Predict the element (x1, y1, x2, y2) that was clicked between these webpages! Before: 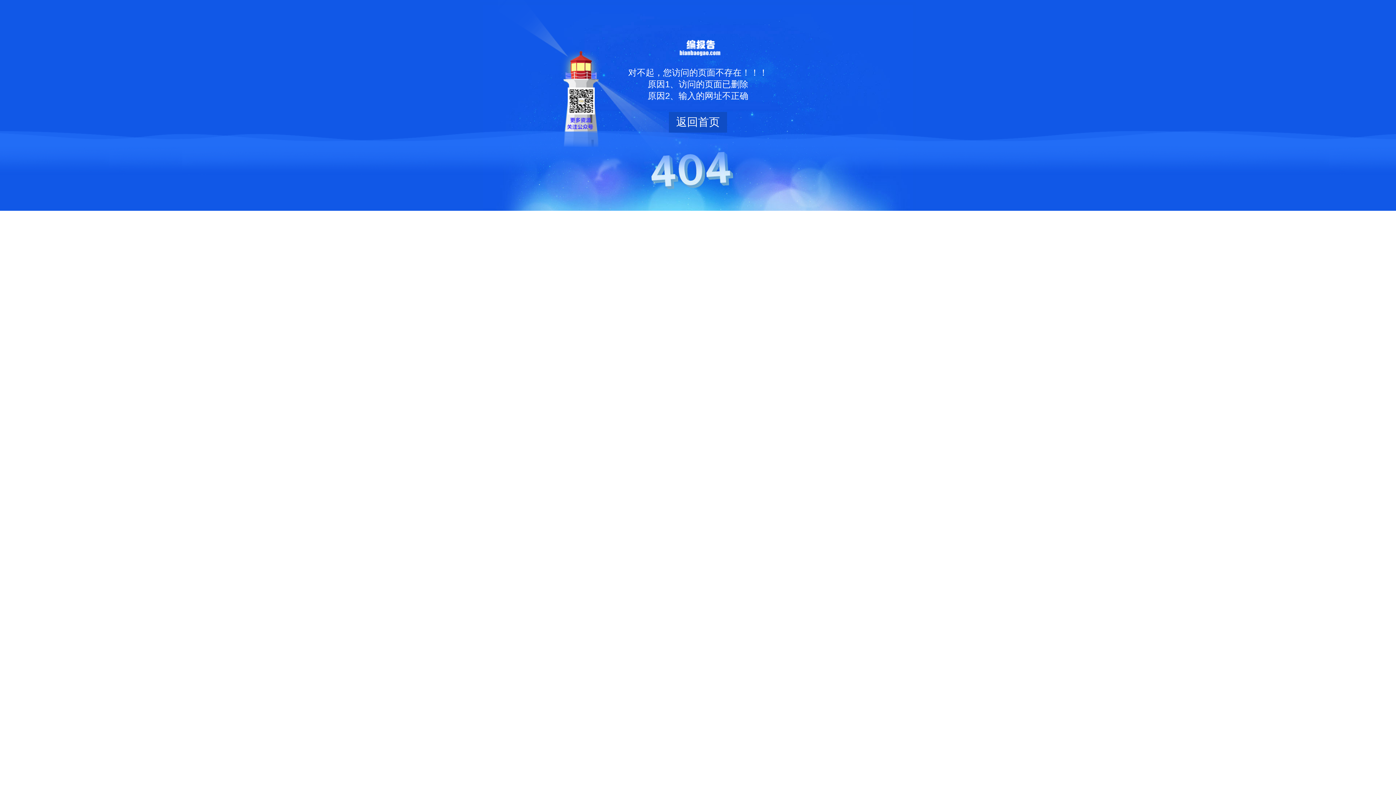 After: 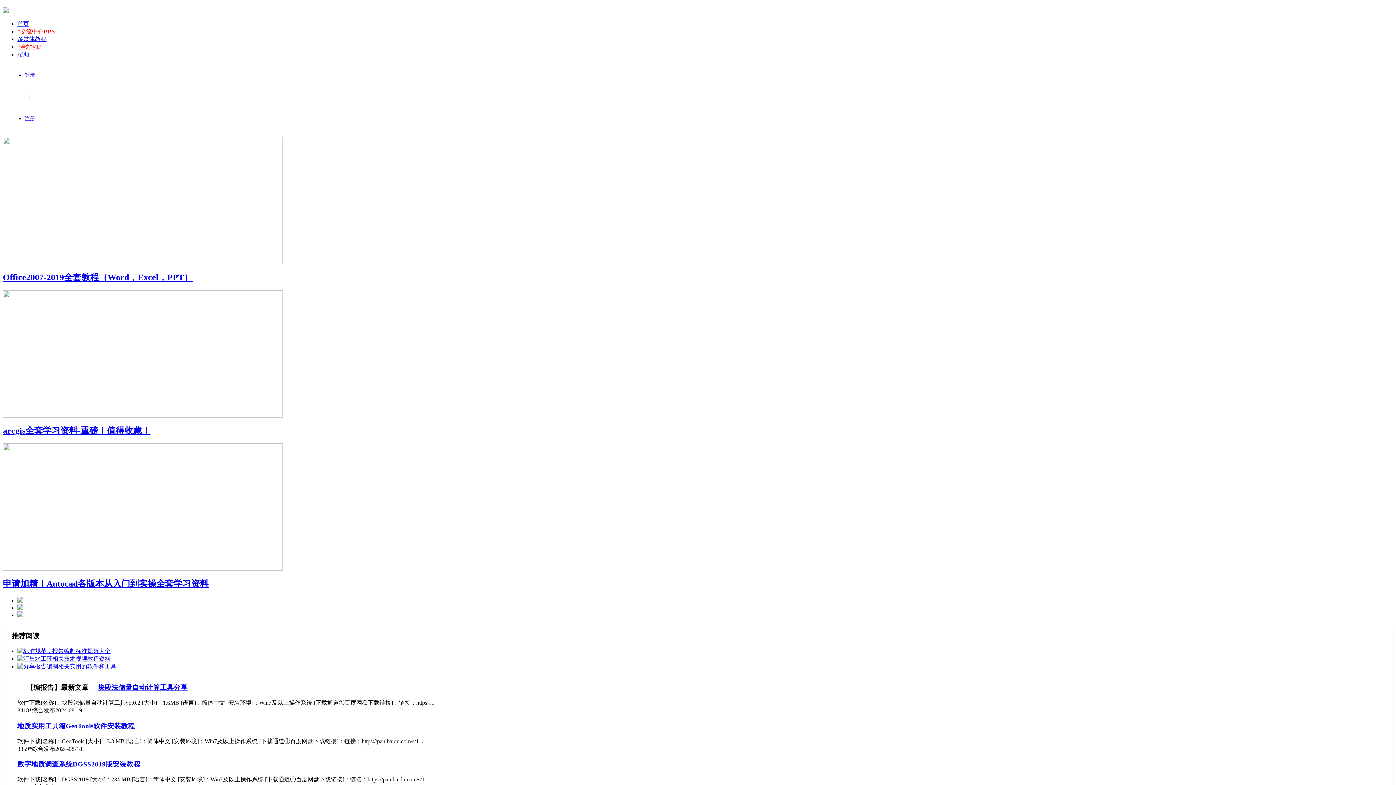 Action: label: 编报告图标 bbox: (552, 36, 843, 56)